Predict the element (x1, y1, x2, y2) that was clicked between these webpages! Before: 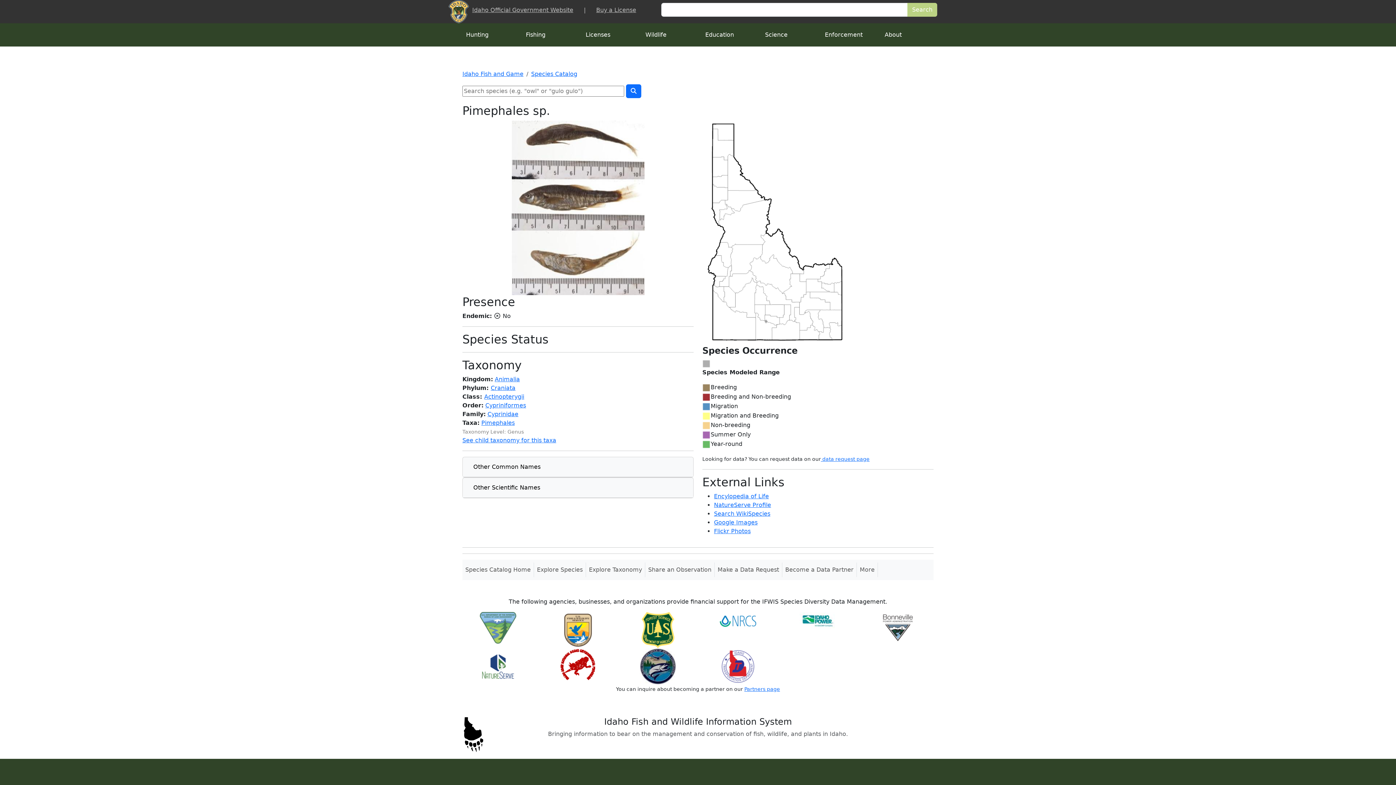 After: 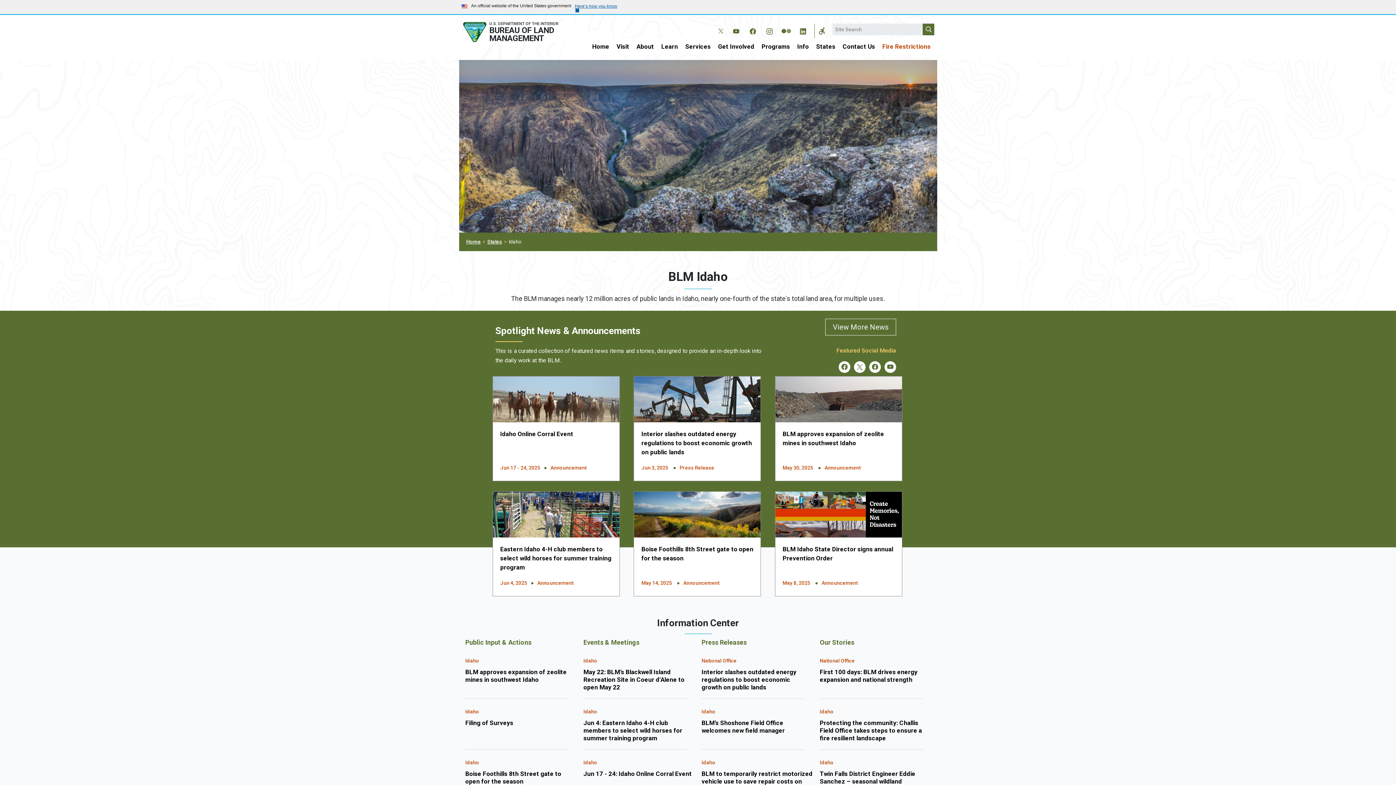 Action: bbox: (480, 624, 516, 631)